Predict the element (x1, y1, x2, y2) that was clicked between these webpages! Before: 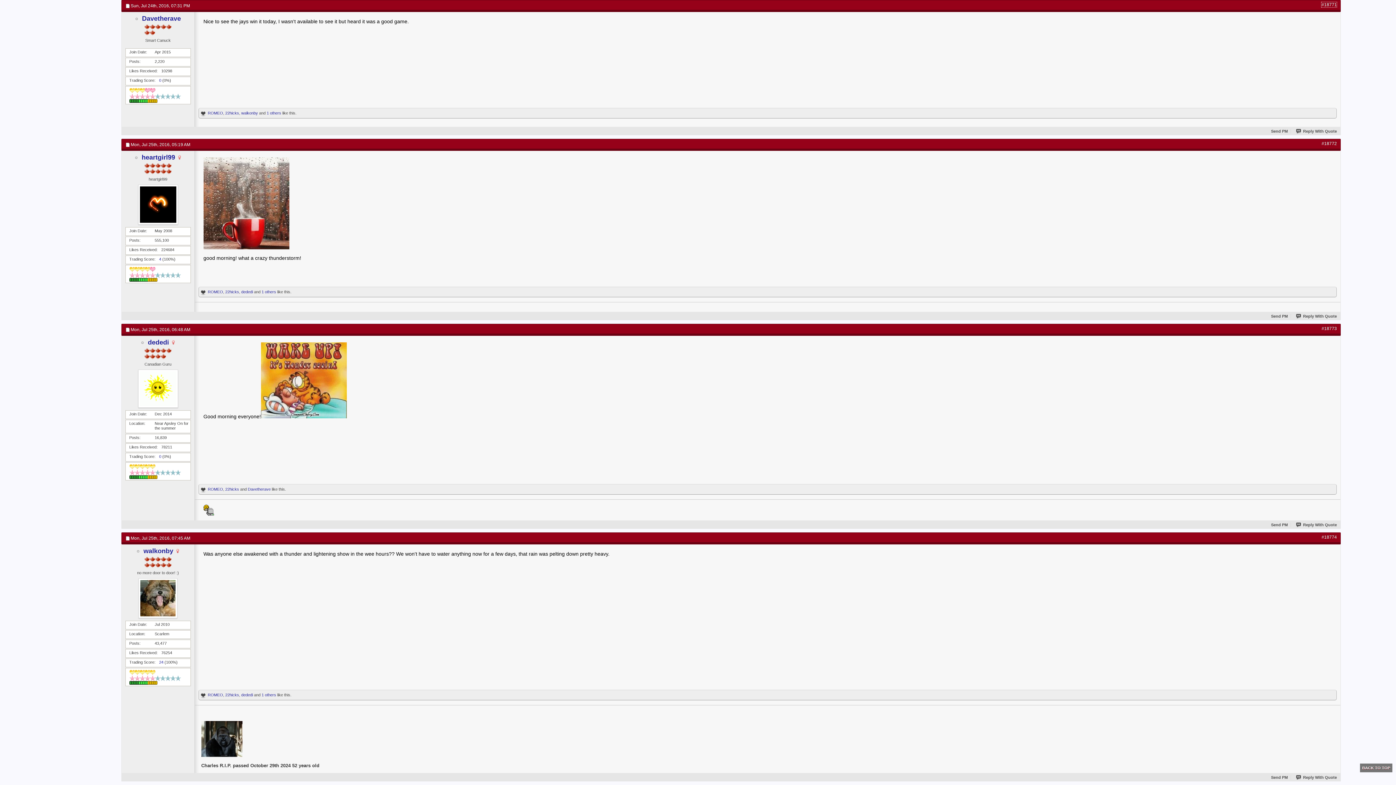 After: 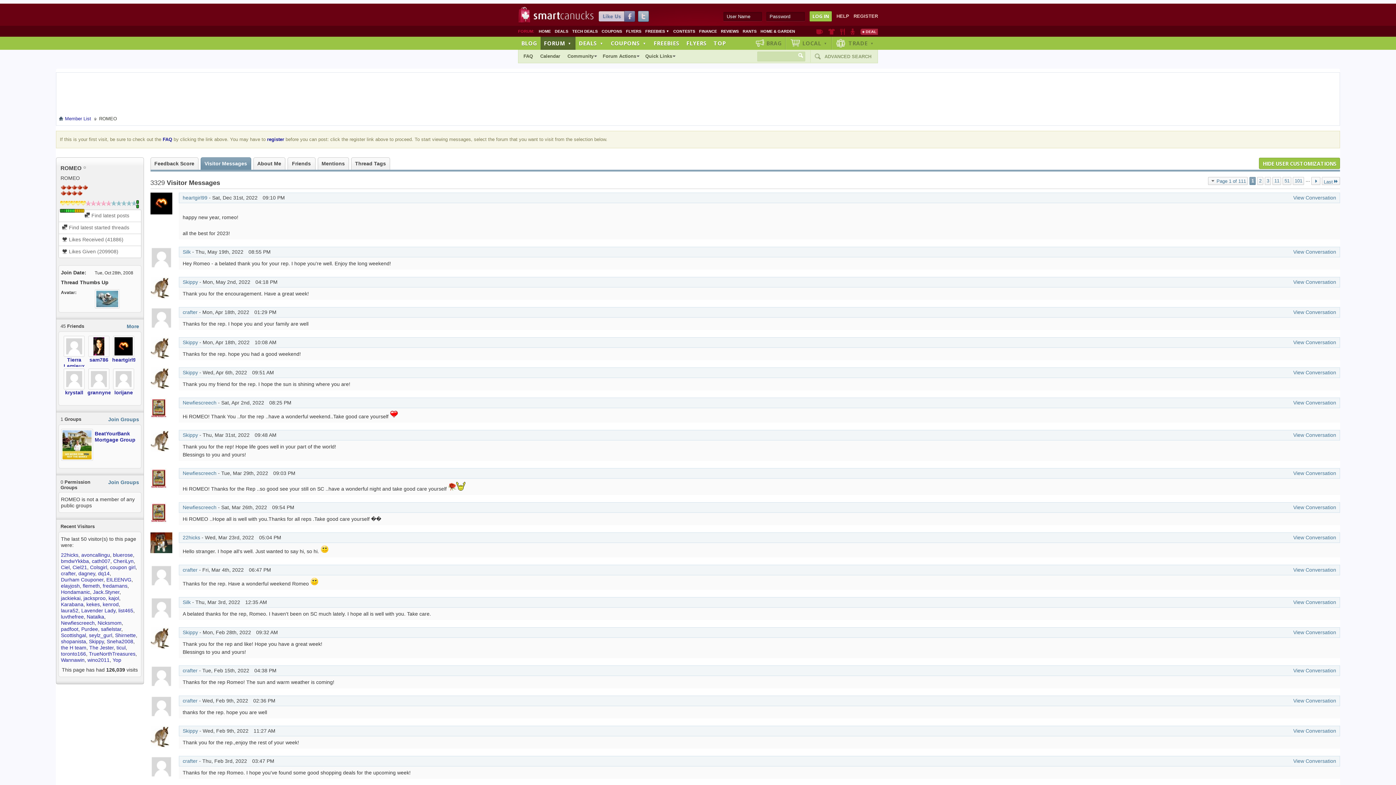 Action: label: ROMEO bbox: (207, 487, 223, 491)